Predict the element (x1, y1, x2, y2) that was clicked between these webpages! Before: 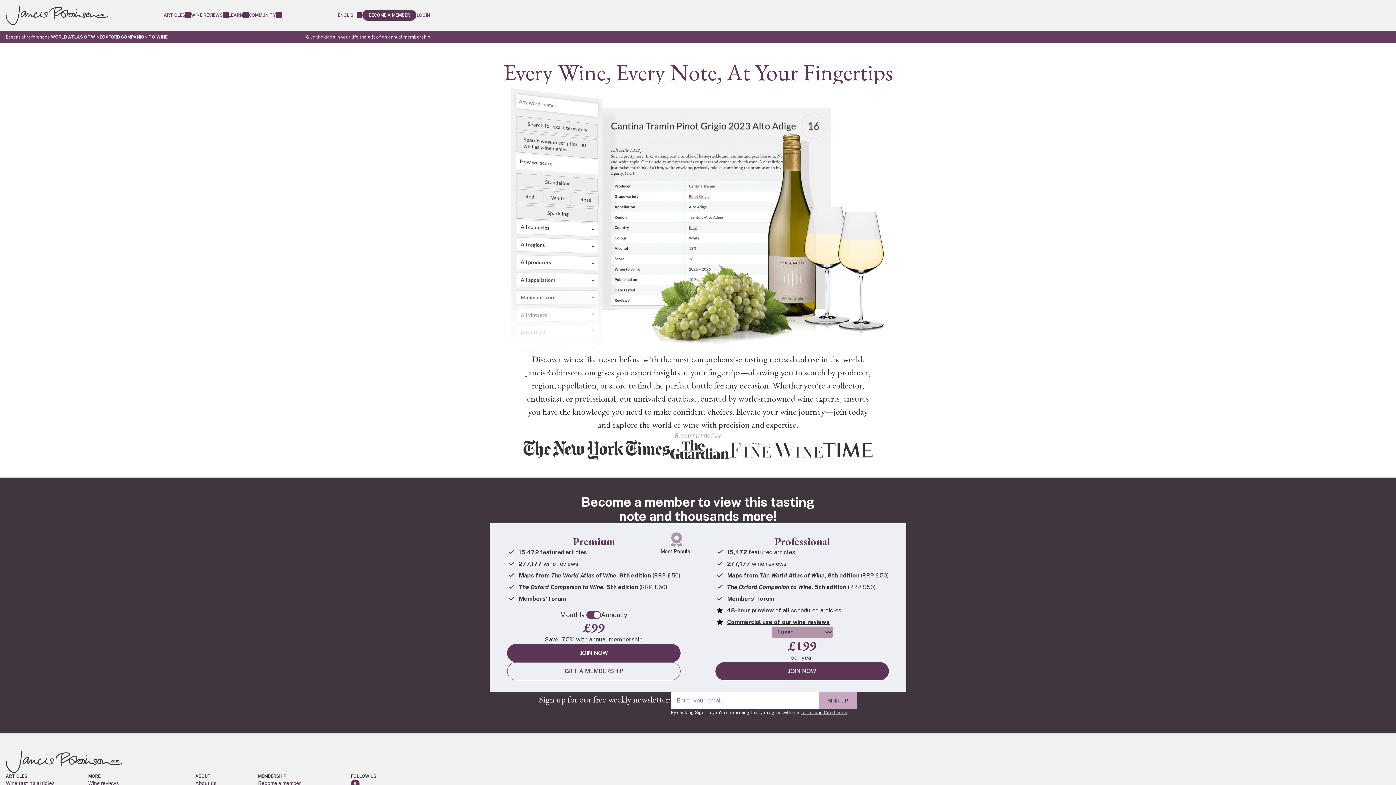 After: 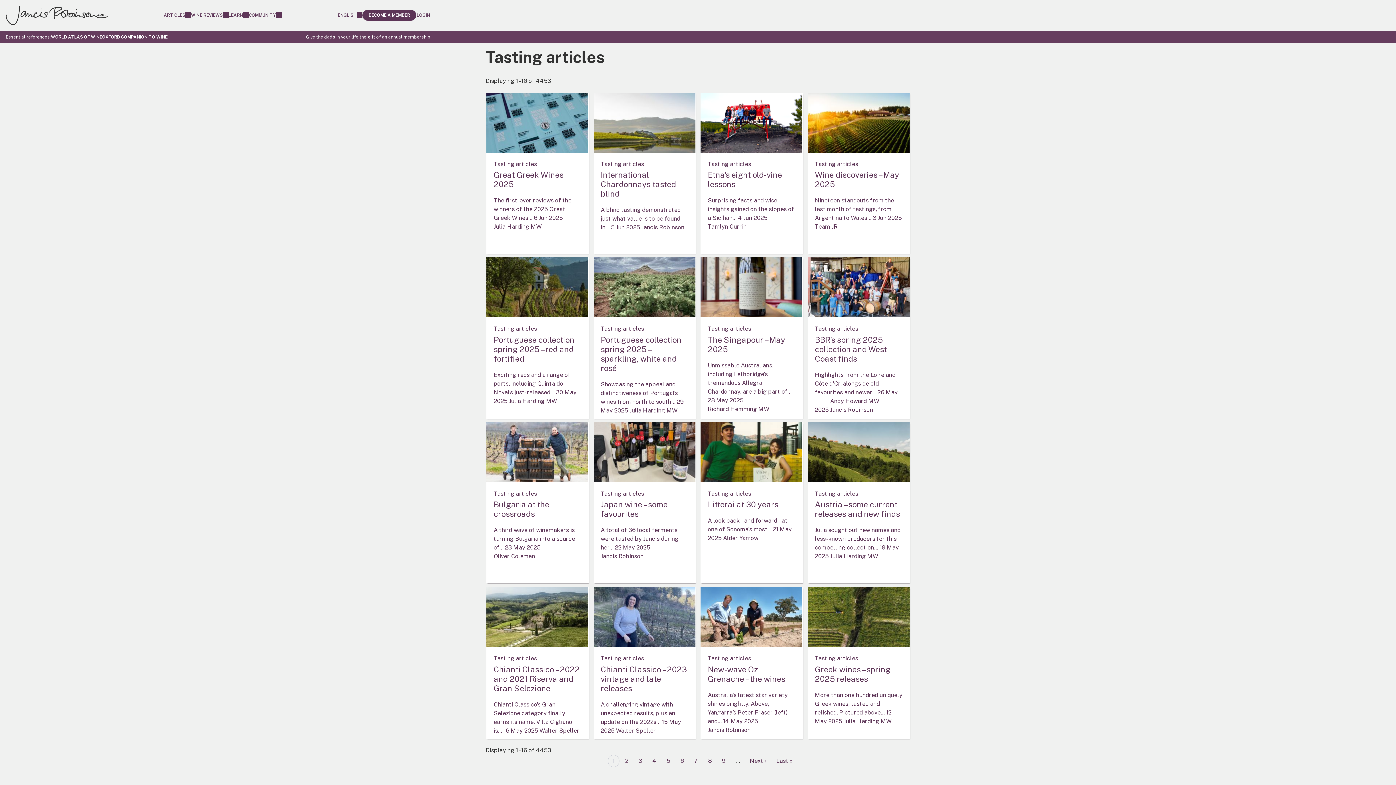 Action: label: Wine tasting articles bbox: (5, 780, 54, 787)